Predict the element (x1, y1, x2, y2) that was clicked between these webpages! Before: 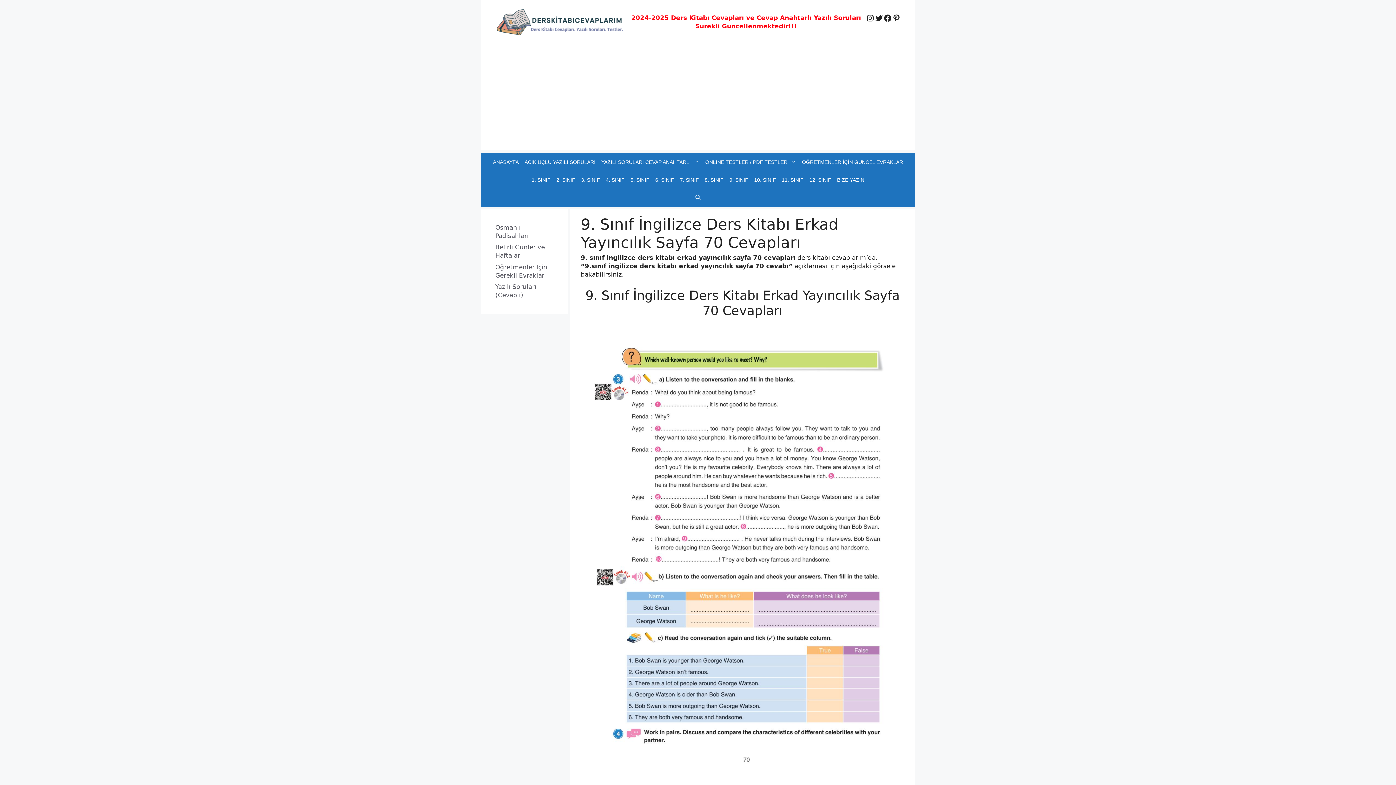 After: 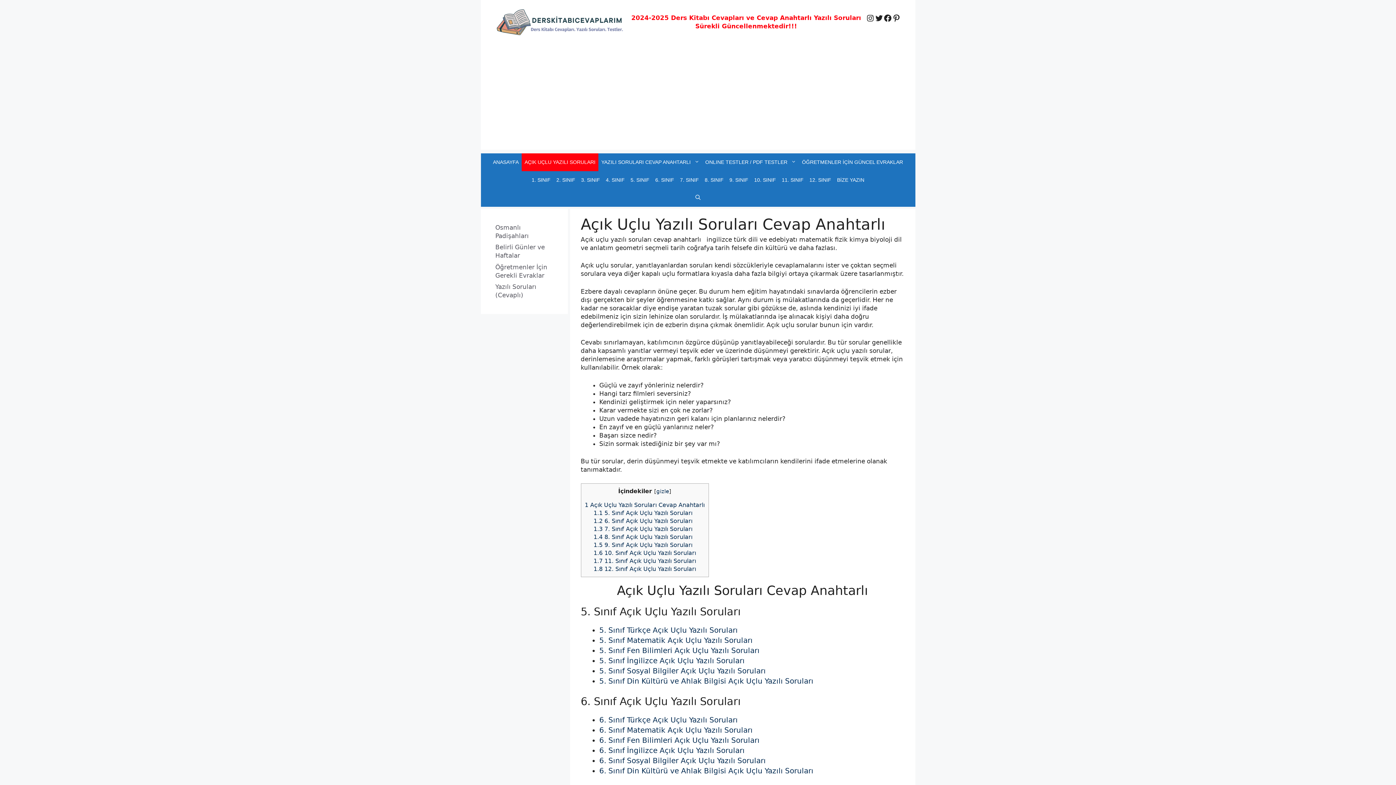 Action: label: AÇIK UÇLU YAZILI SORULARI bbox: (521, 153, 598, 171)